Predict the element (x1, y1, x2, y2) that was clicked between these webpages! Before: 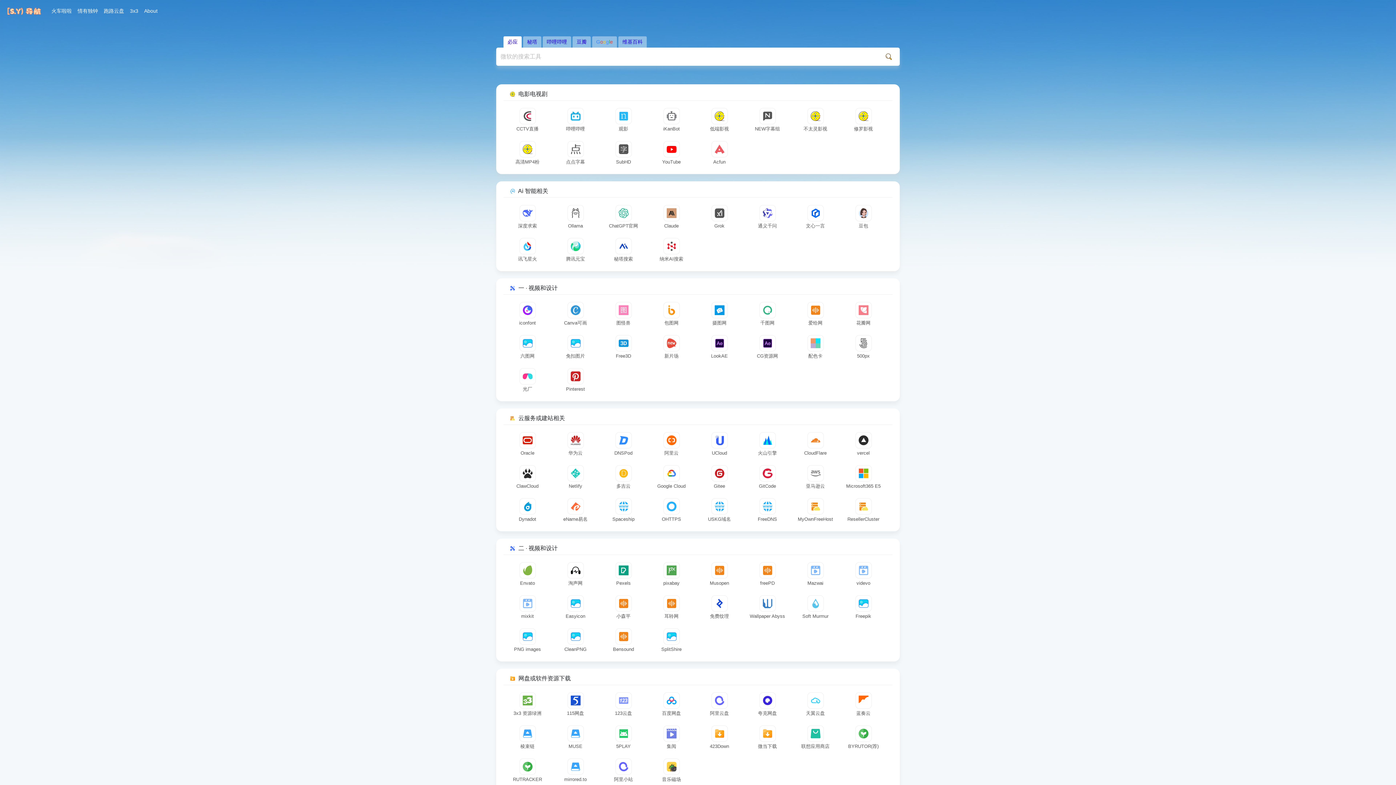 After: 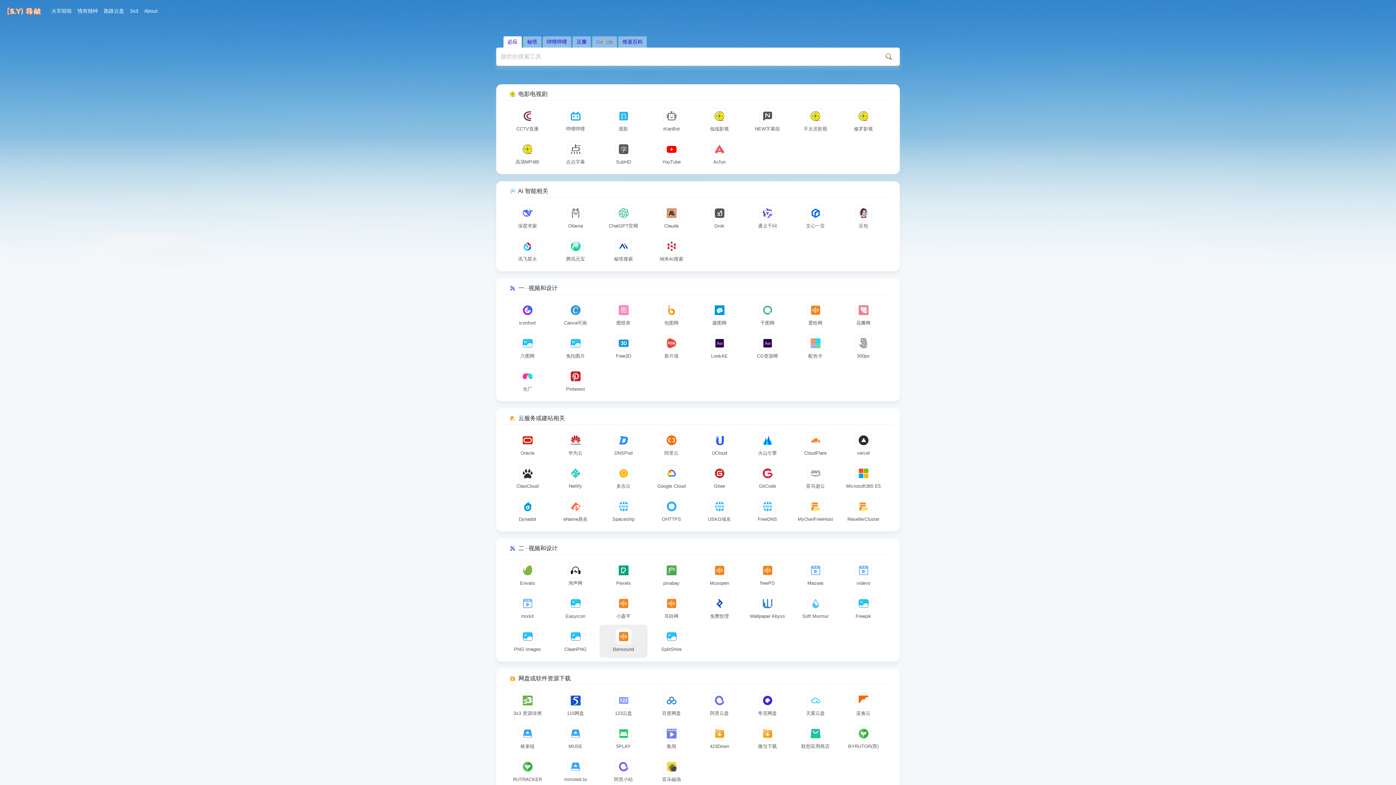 Action: bbox: (599, 628, 647, 654) label: Bensound